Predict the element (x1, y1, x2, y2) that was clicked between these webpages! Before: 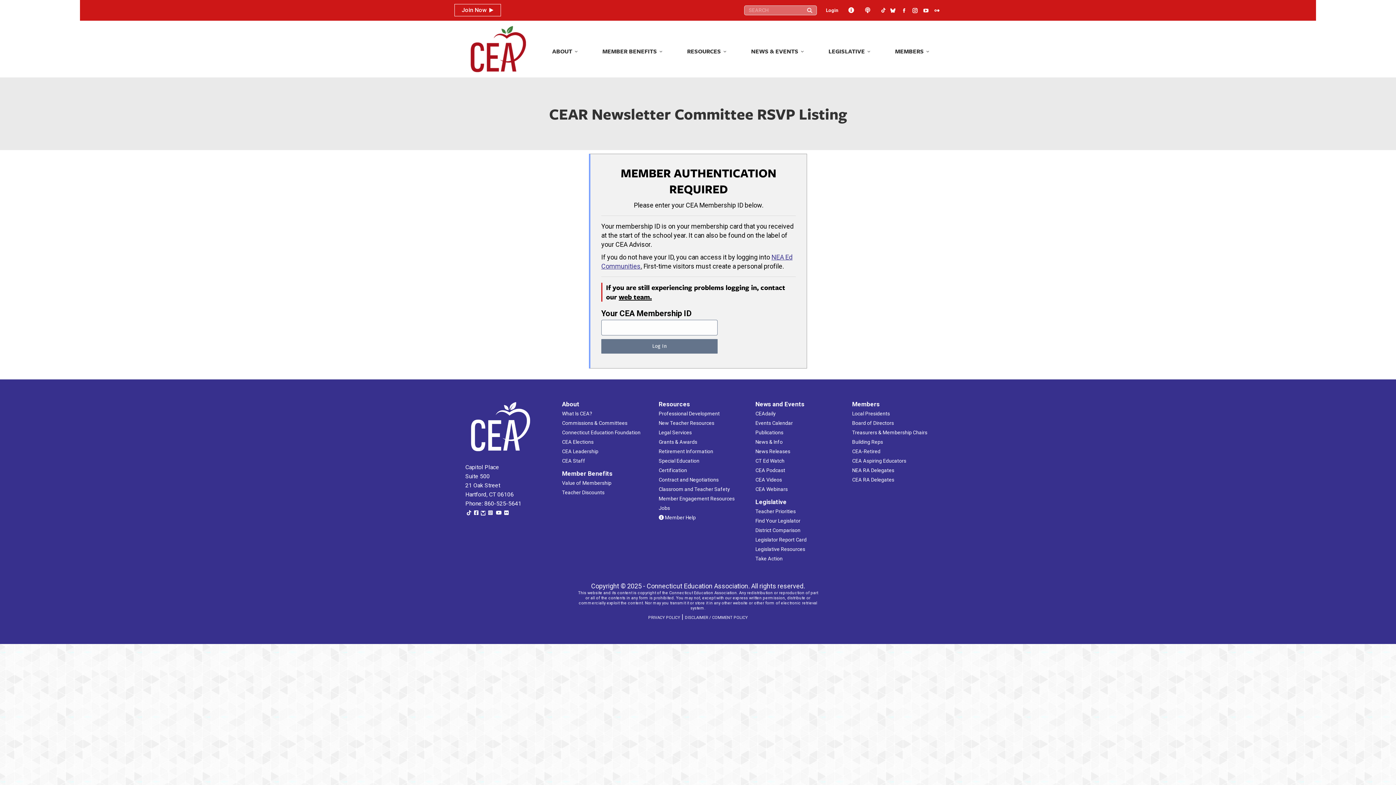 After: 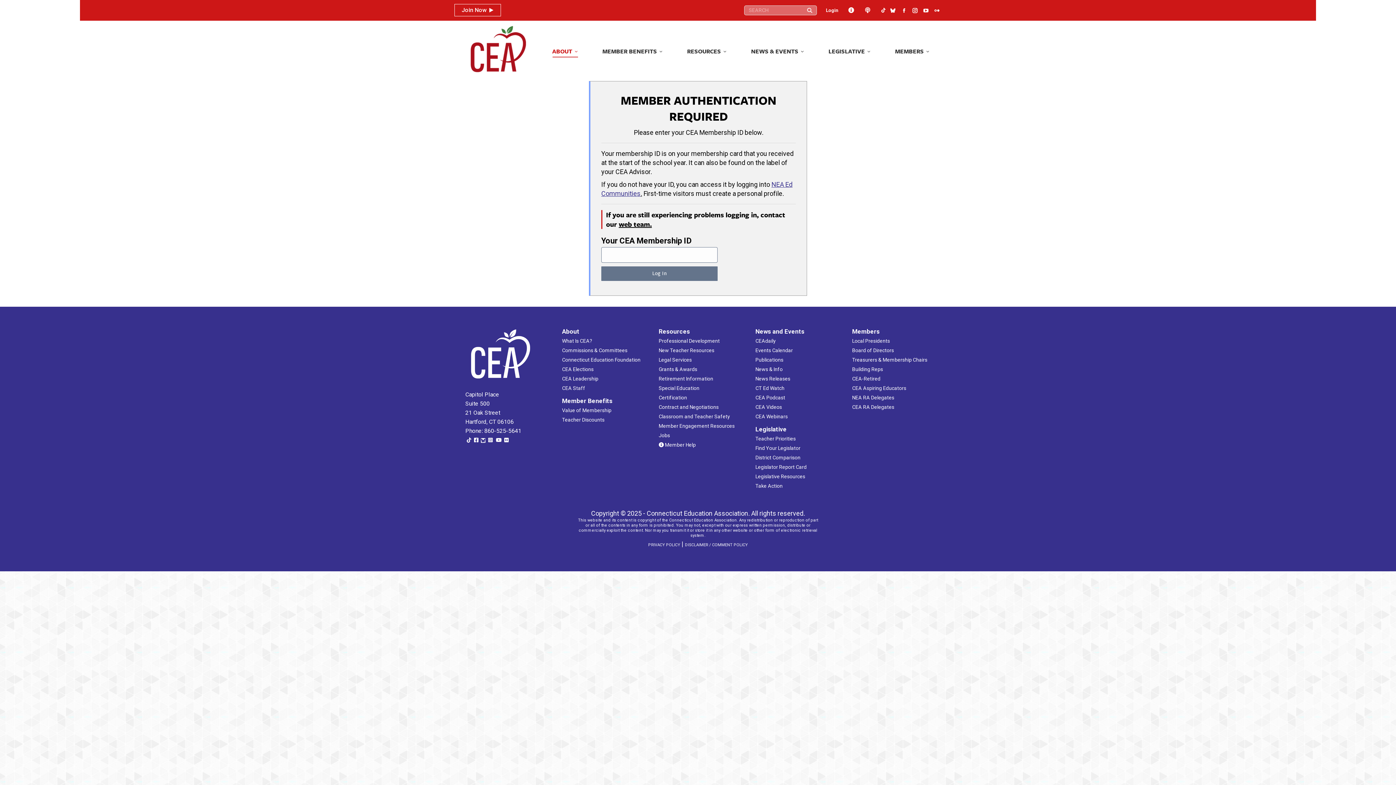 Action: label: CEA Leadership bbox: (562, 448, 598, 454)